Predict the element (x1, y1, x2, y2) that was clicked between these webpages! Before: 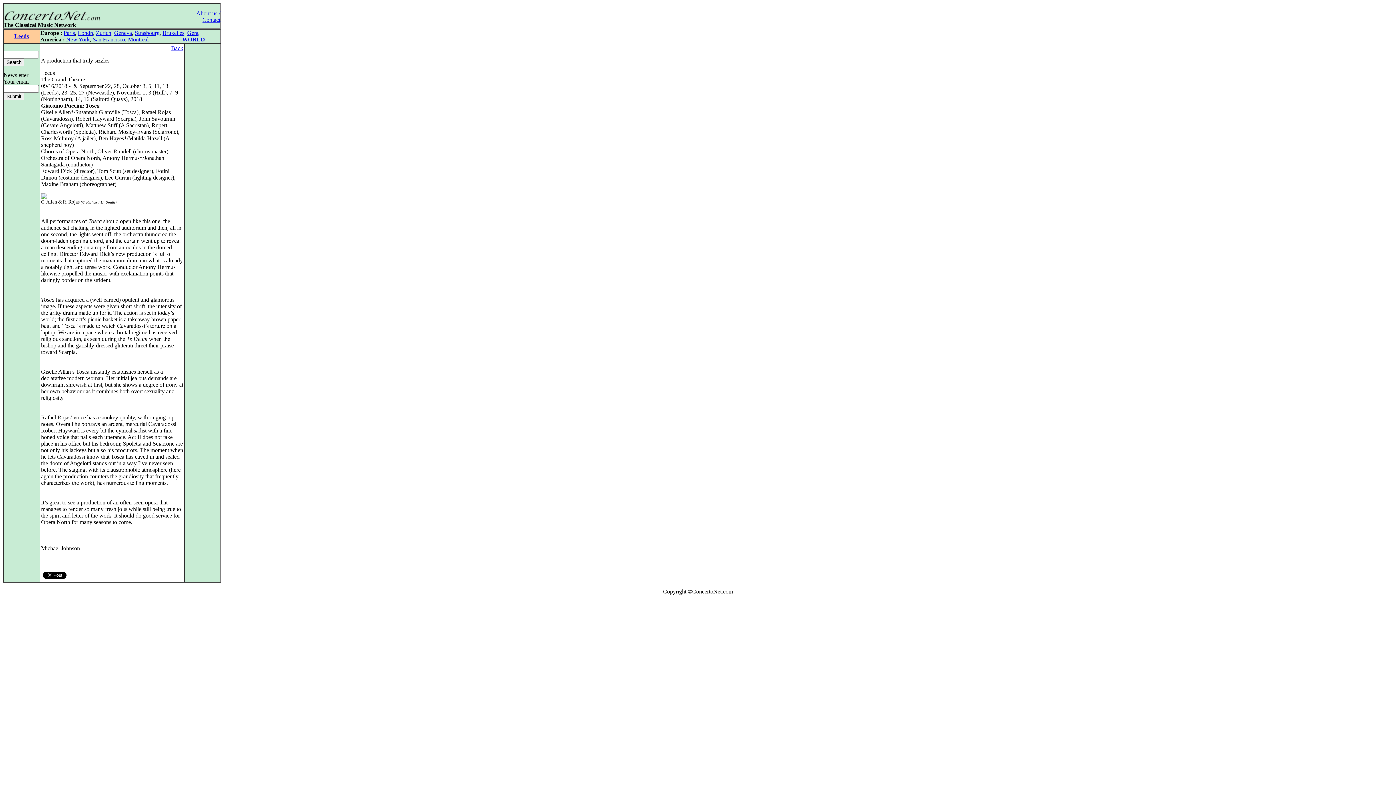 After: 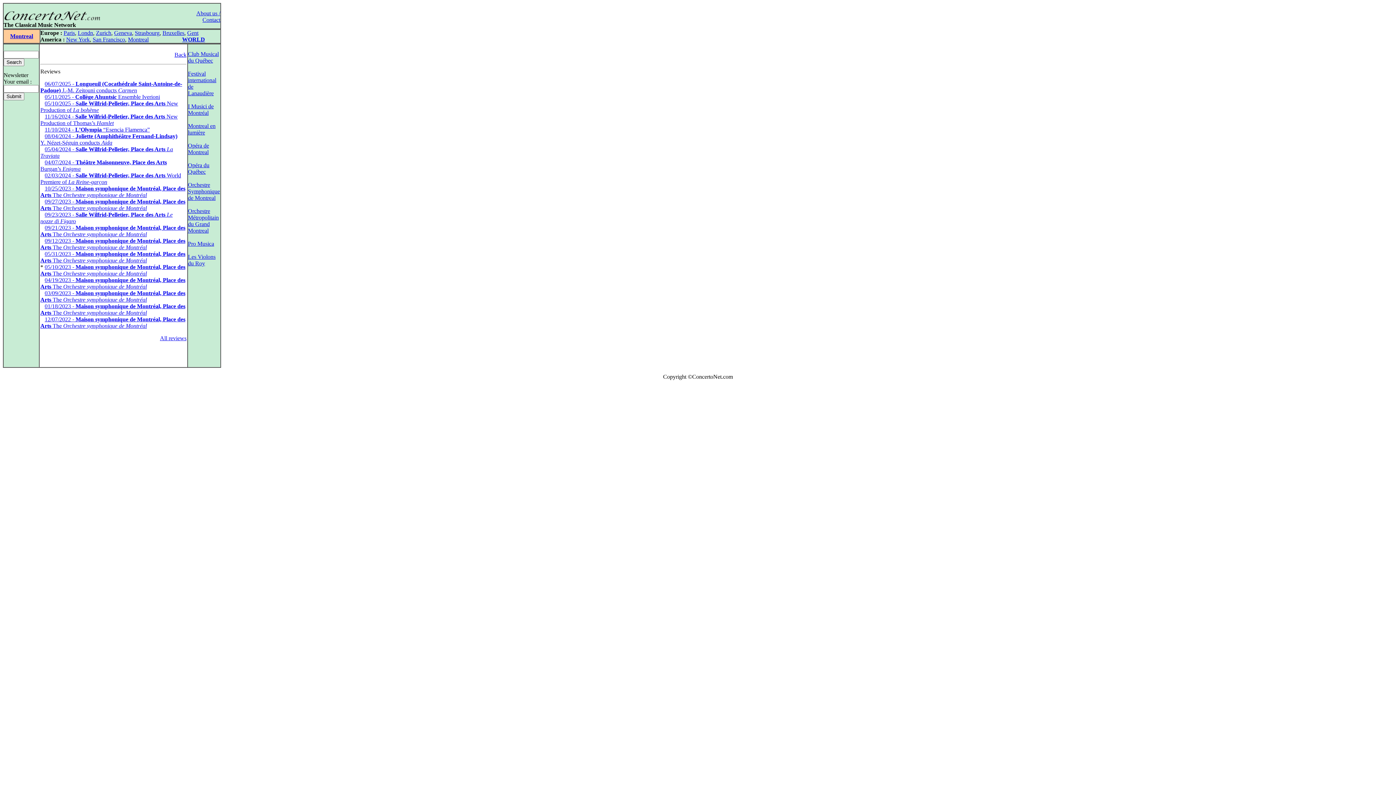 Action: label: Montreal bbox: (128, 36, 148, 42)